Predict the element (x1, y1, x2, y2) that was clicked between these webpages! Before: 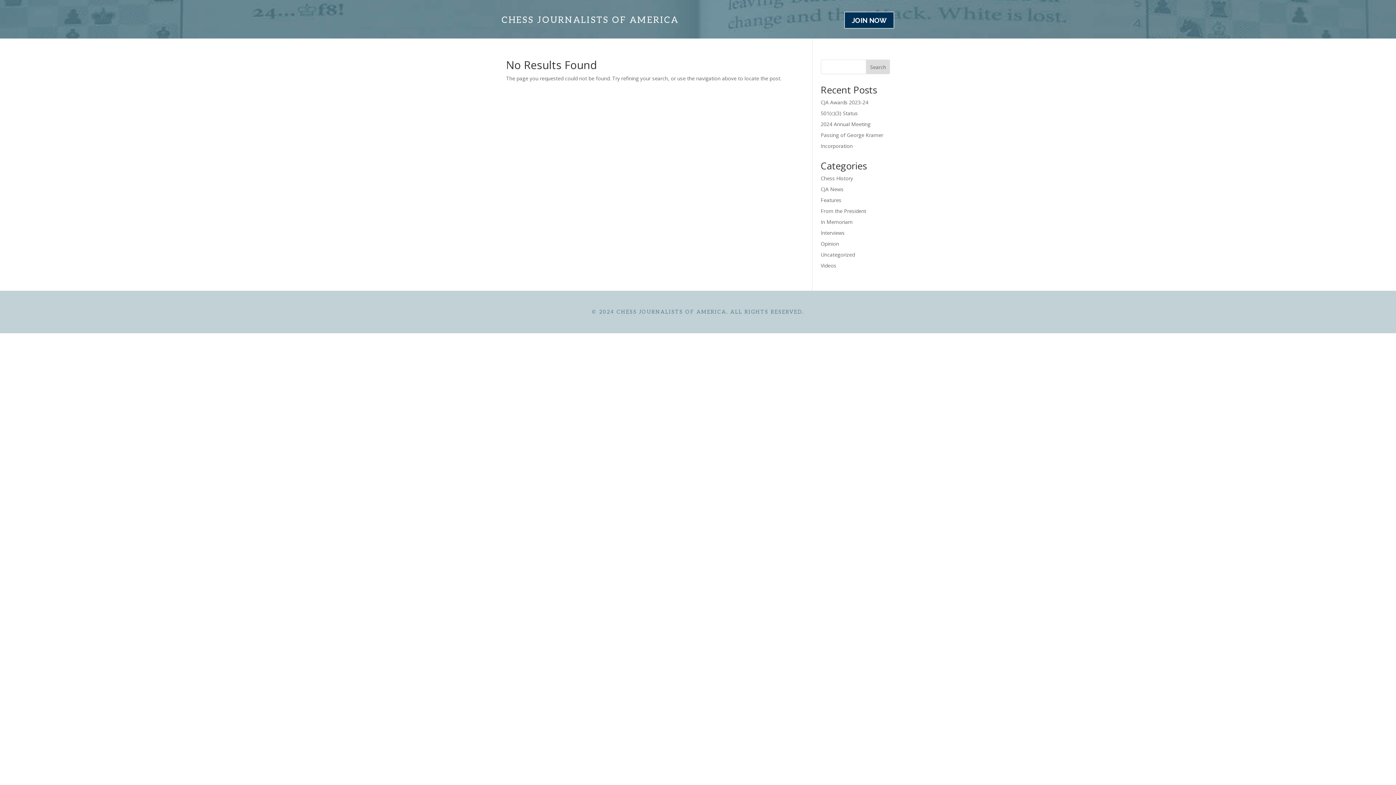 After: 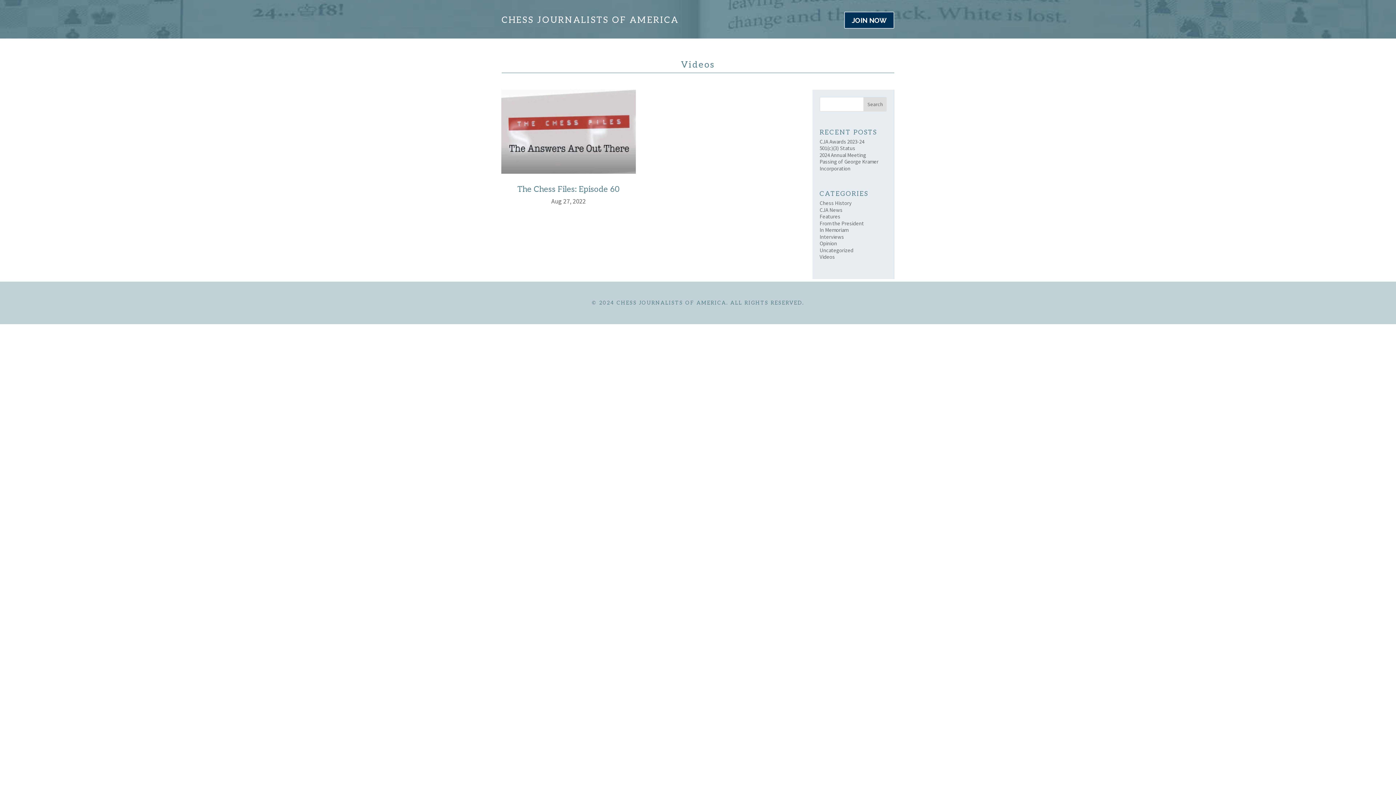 Action: bbox: (820, 262, 836, 269) label: Videos